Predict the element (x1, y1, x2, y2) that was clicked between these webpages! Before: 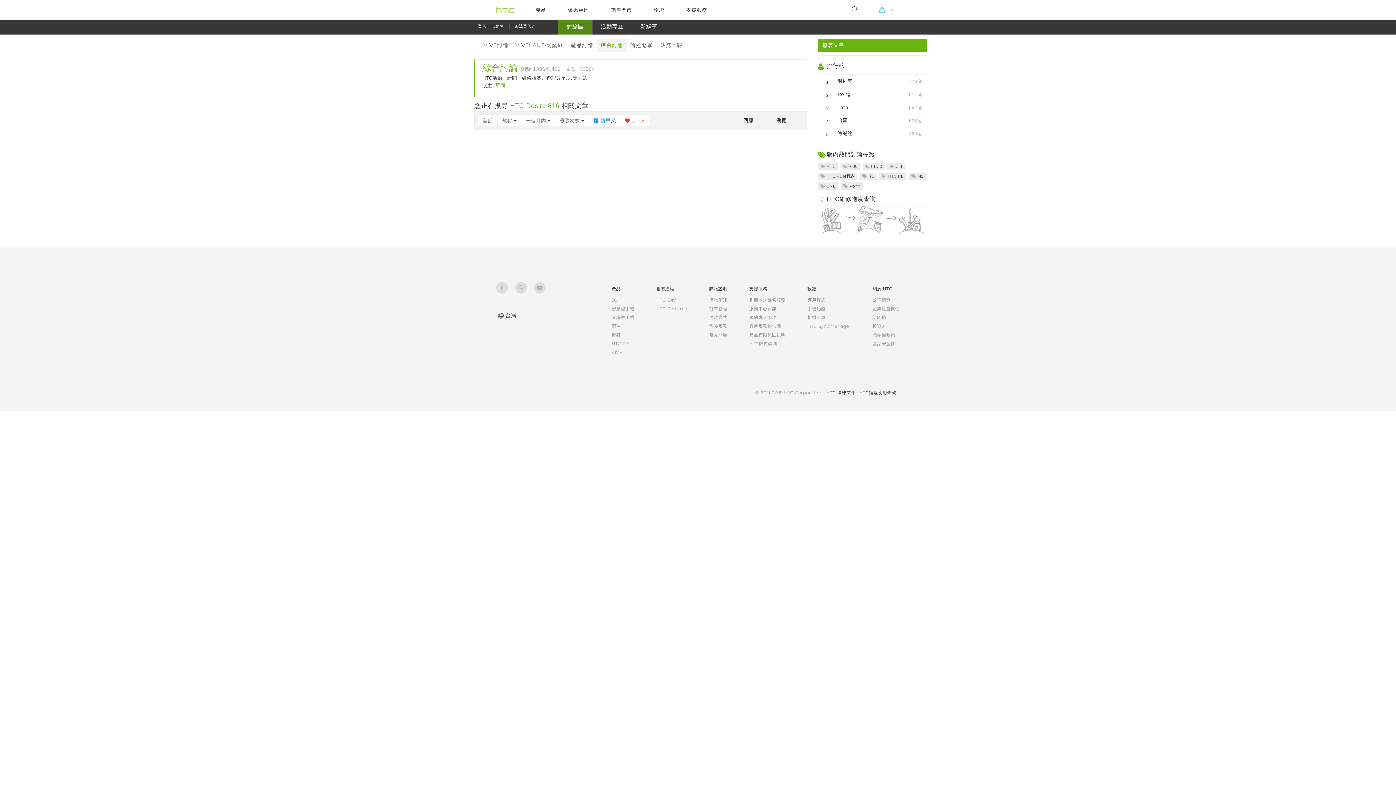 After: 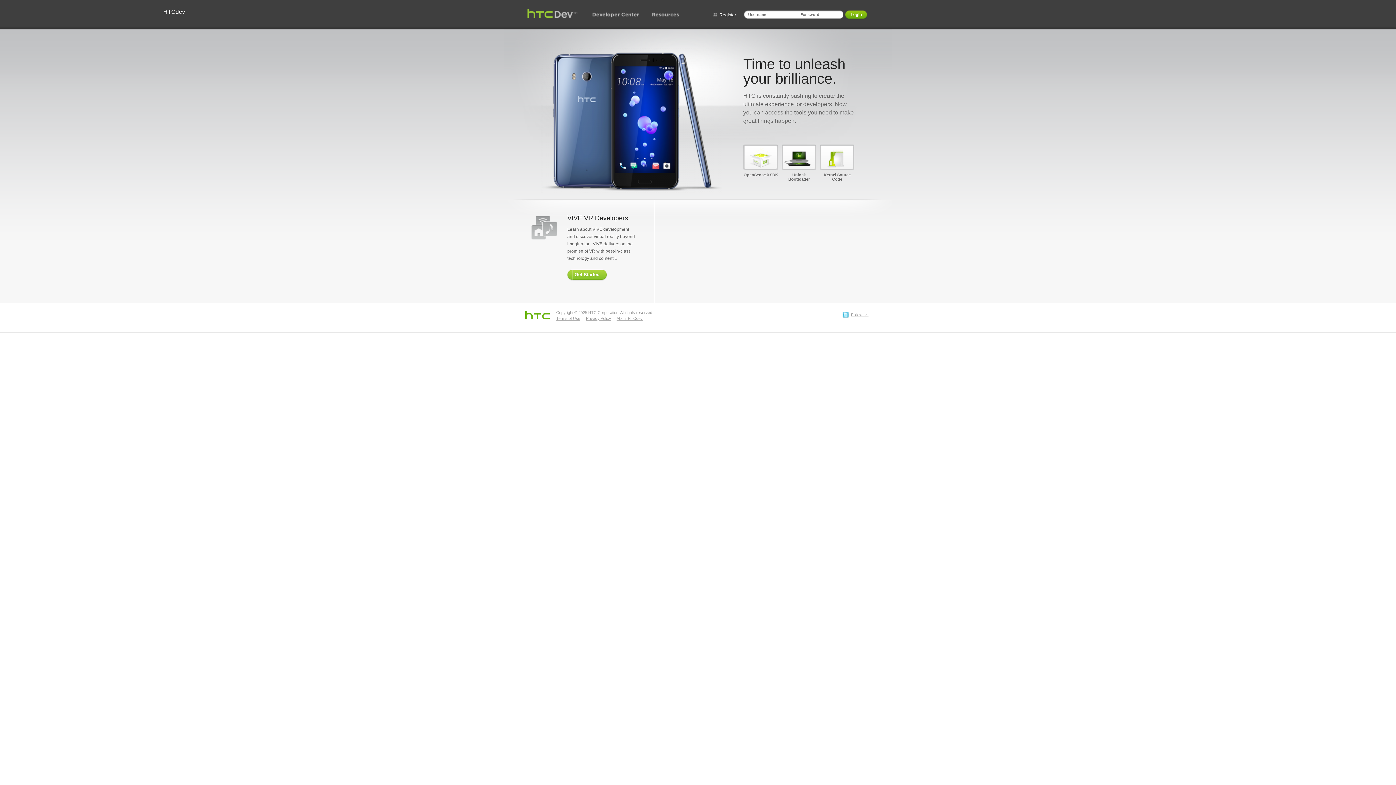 Action: bbox: (656, 297, 676, 302) label: HTC Dev